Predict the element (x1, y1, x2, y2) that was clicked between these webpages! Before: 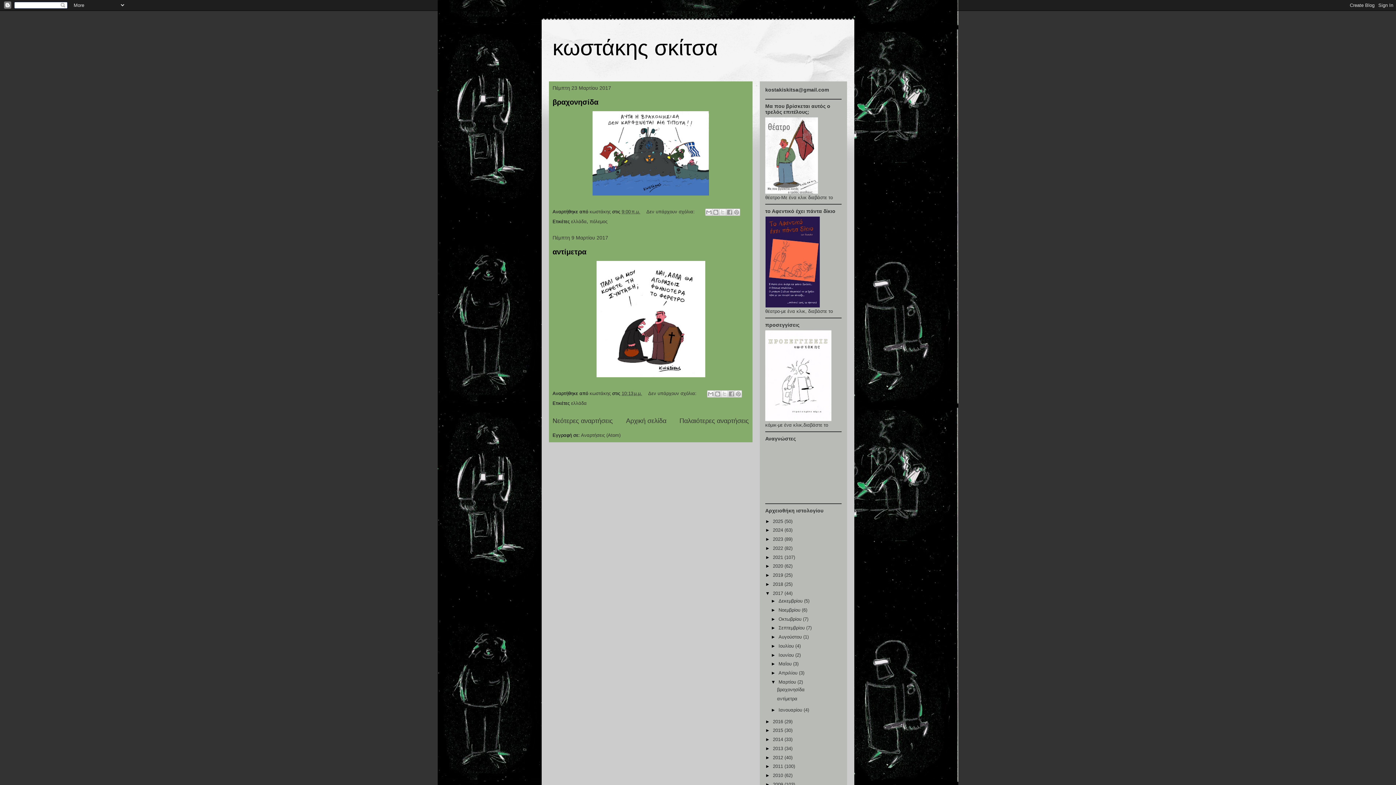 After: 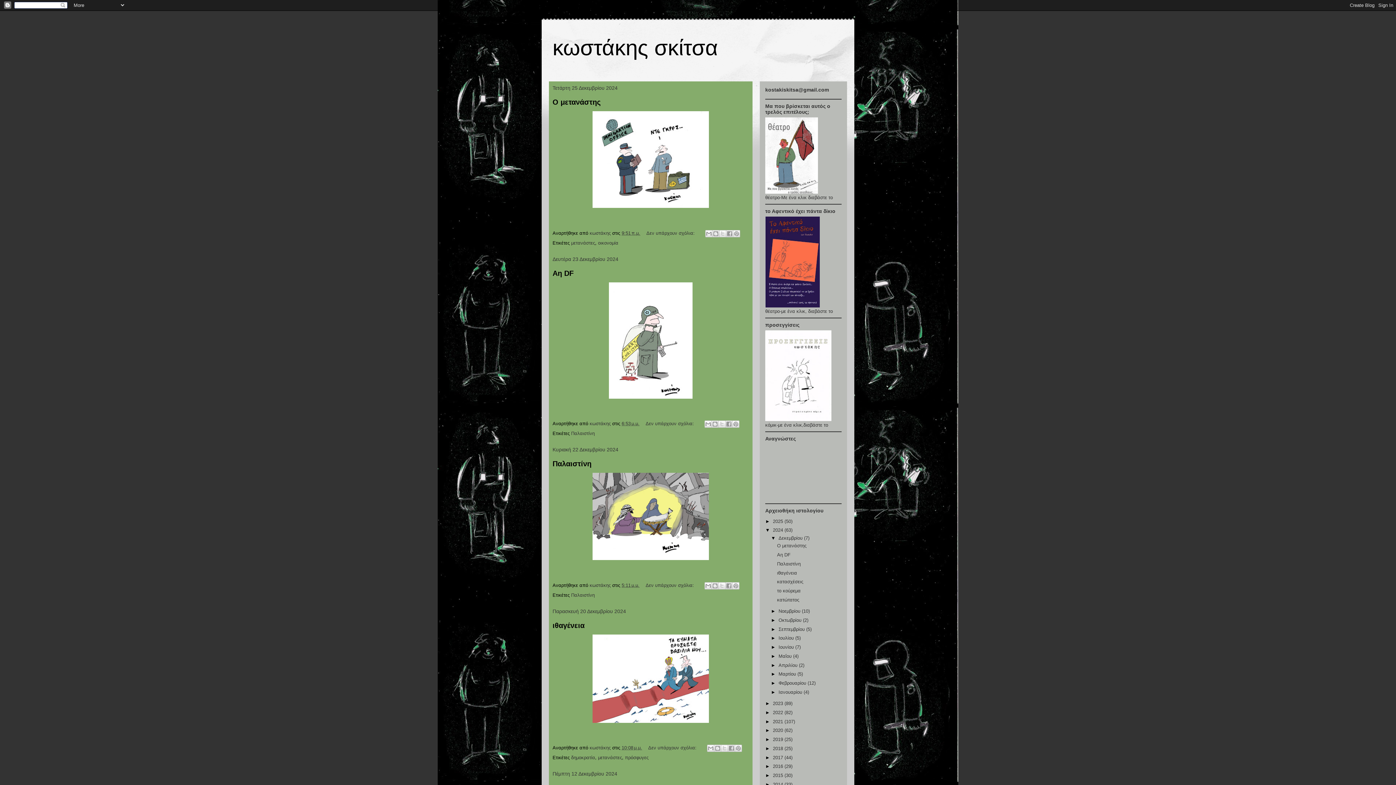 Action: bbox: (773, 527, 784, 533) label: 2024 